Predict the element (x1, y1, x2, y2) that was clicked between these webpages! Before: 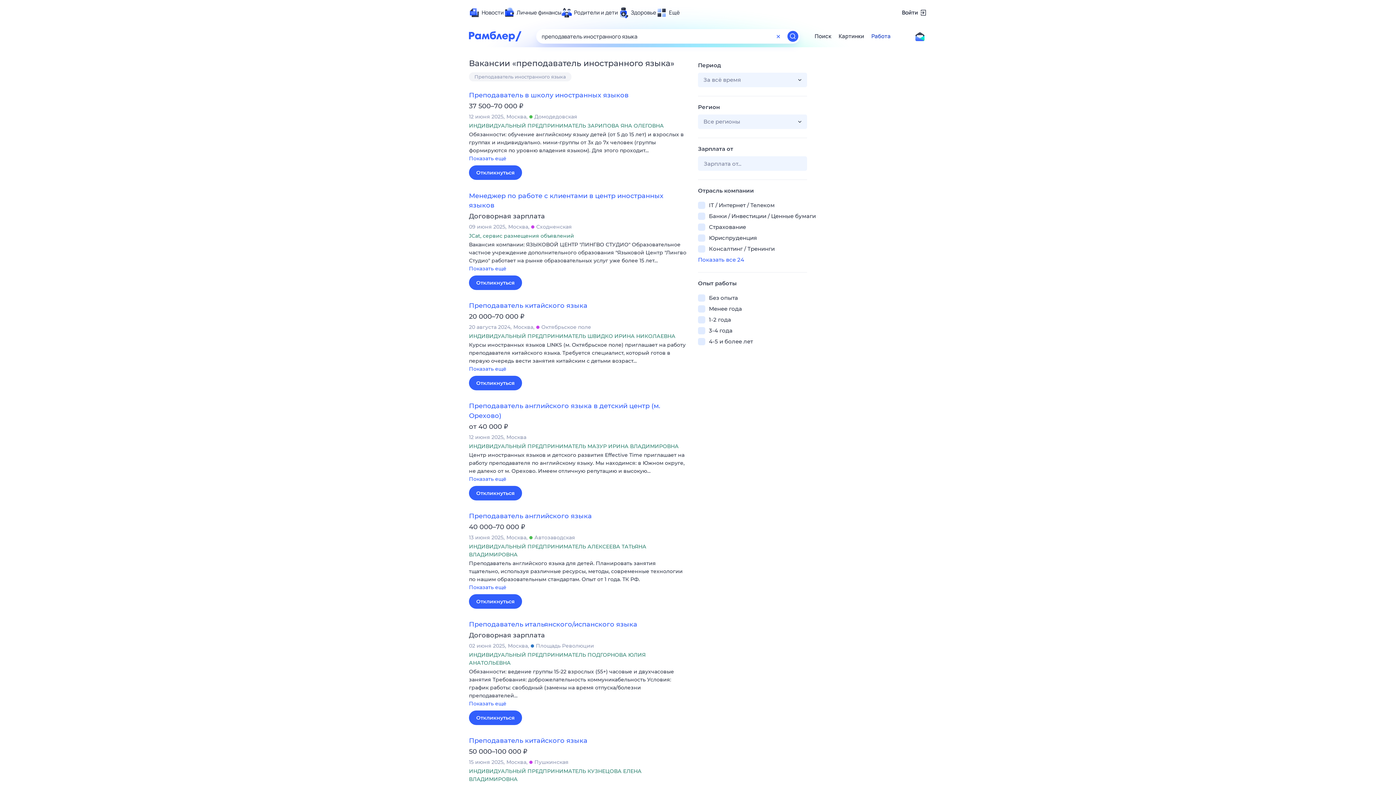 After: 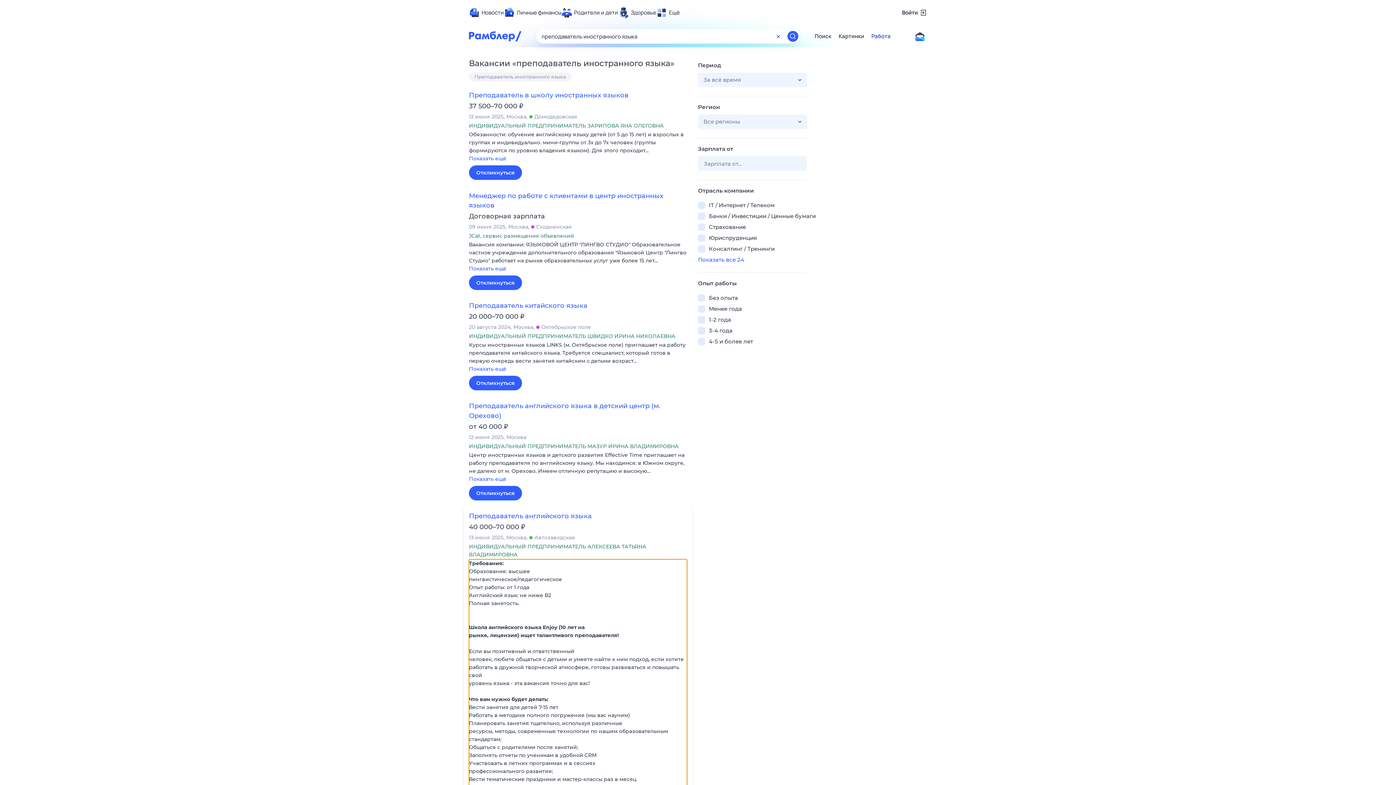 Action: bbox: (469, 559, 687, 592) label: Преподаватель английского языка для детей. Планировать занятия тщательно, используя различные ресурсы, методы, современные технологии по нашим образовательным стандартам. Опыт от 1 года. ТК РФ. 
Показать ещё